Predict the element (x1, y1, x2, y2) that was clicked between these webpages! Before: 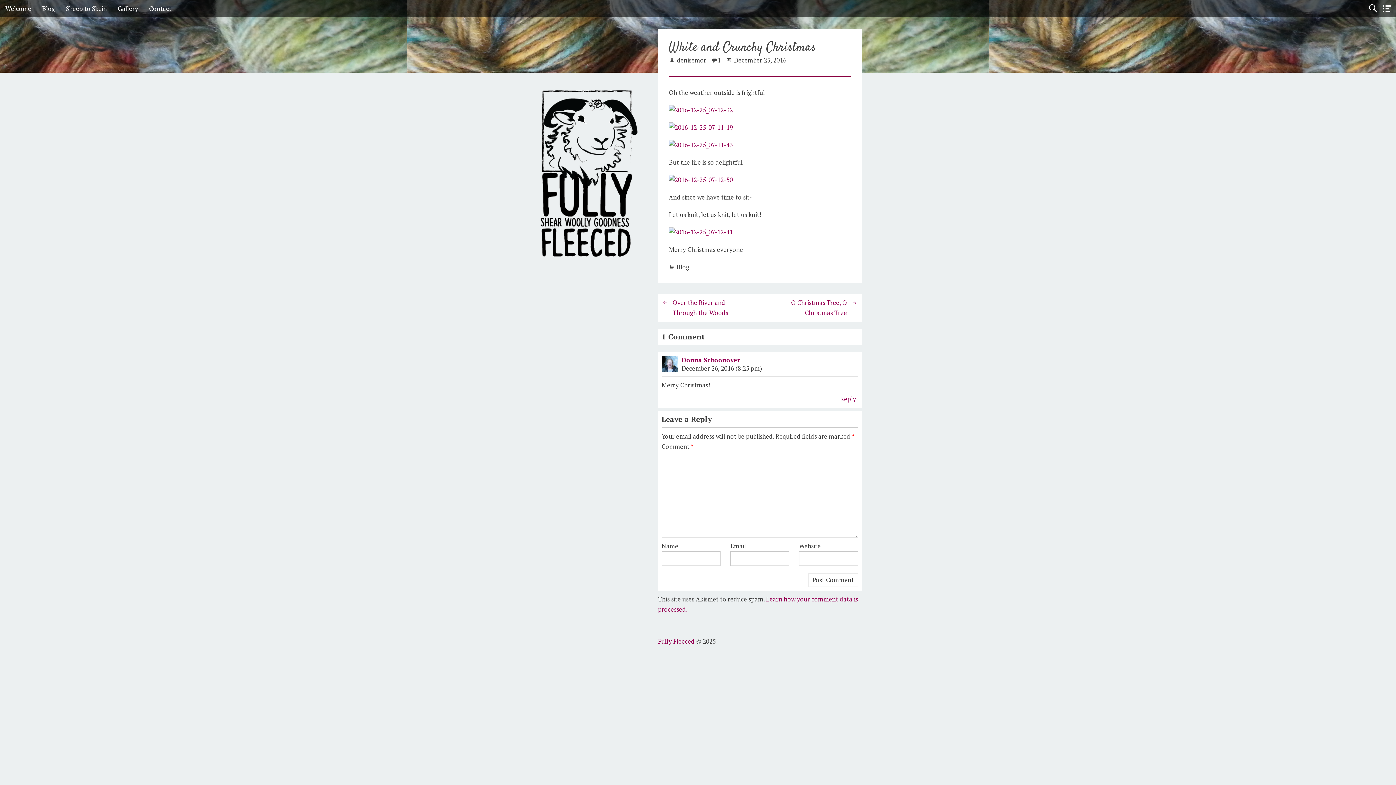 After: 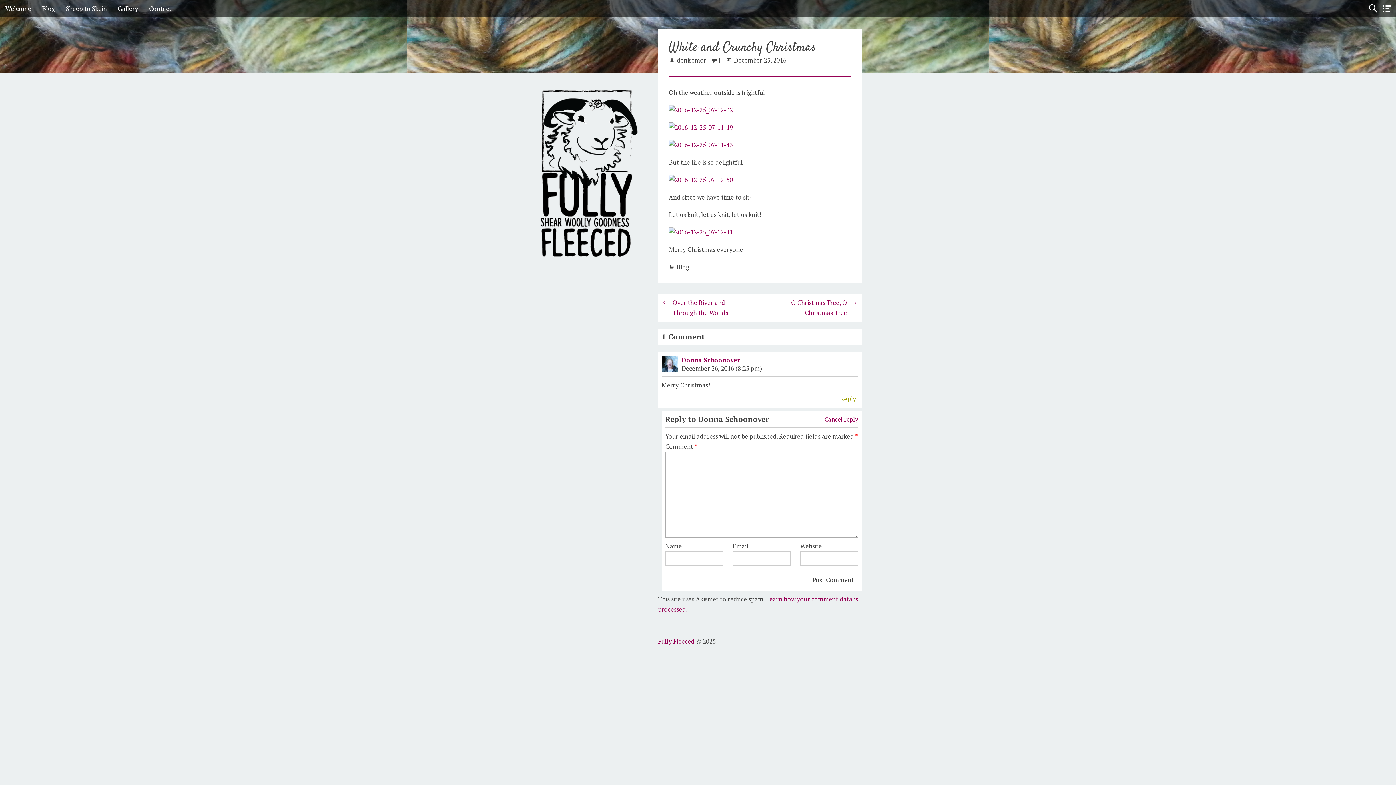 Action: bbox: (838, 394, 858, 404) label: Reply to Donna Schoonover